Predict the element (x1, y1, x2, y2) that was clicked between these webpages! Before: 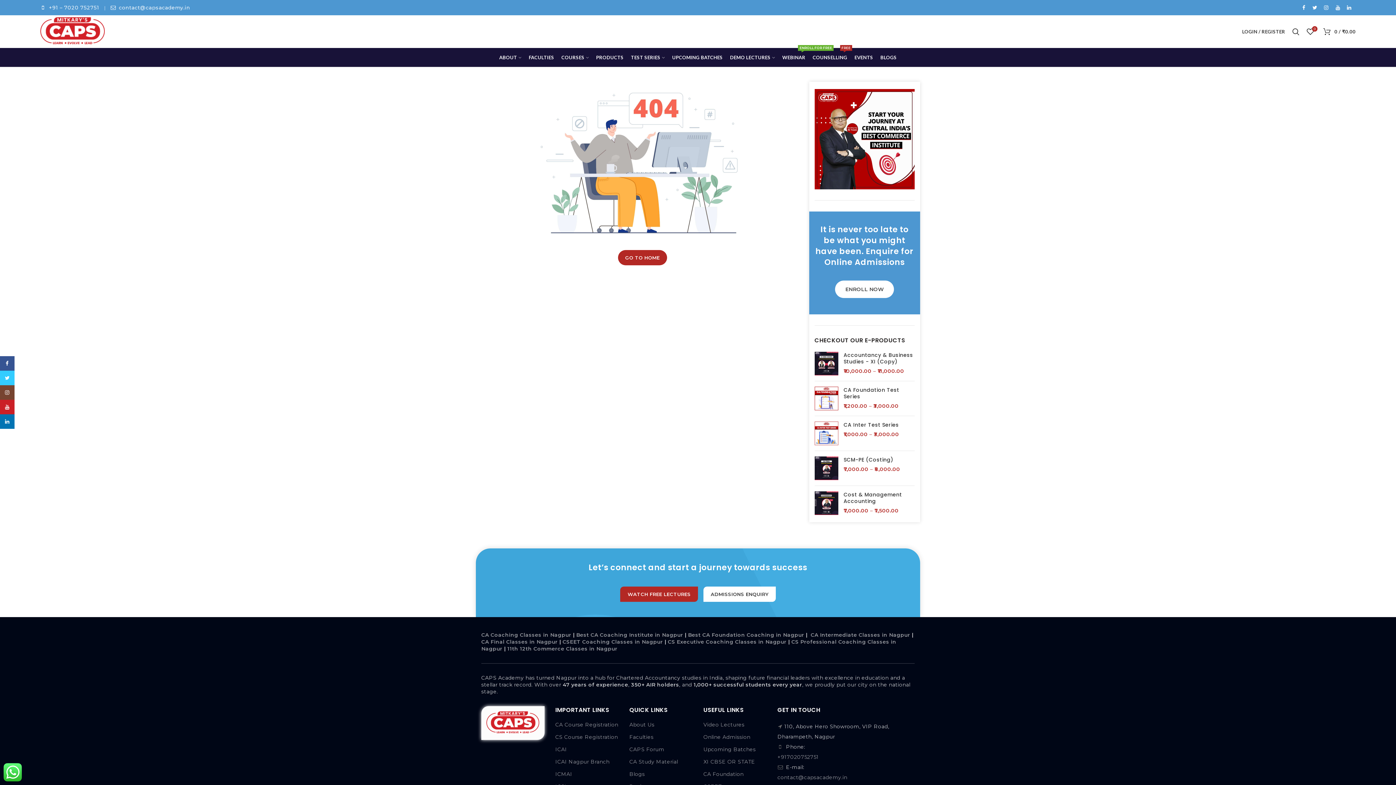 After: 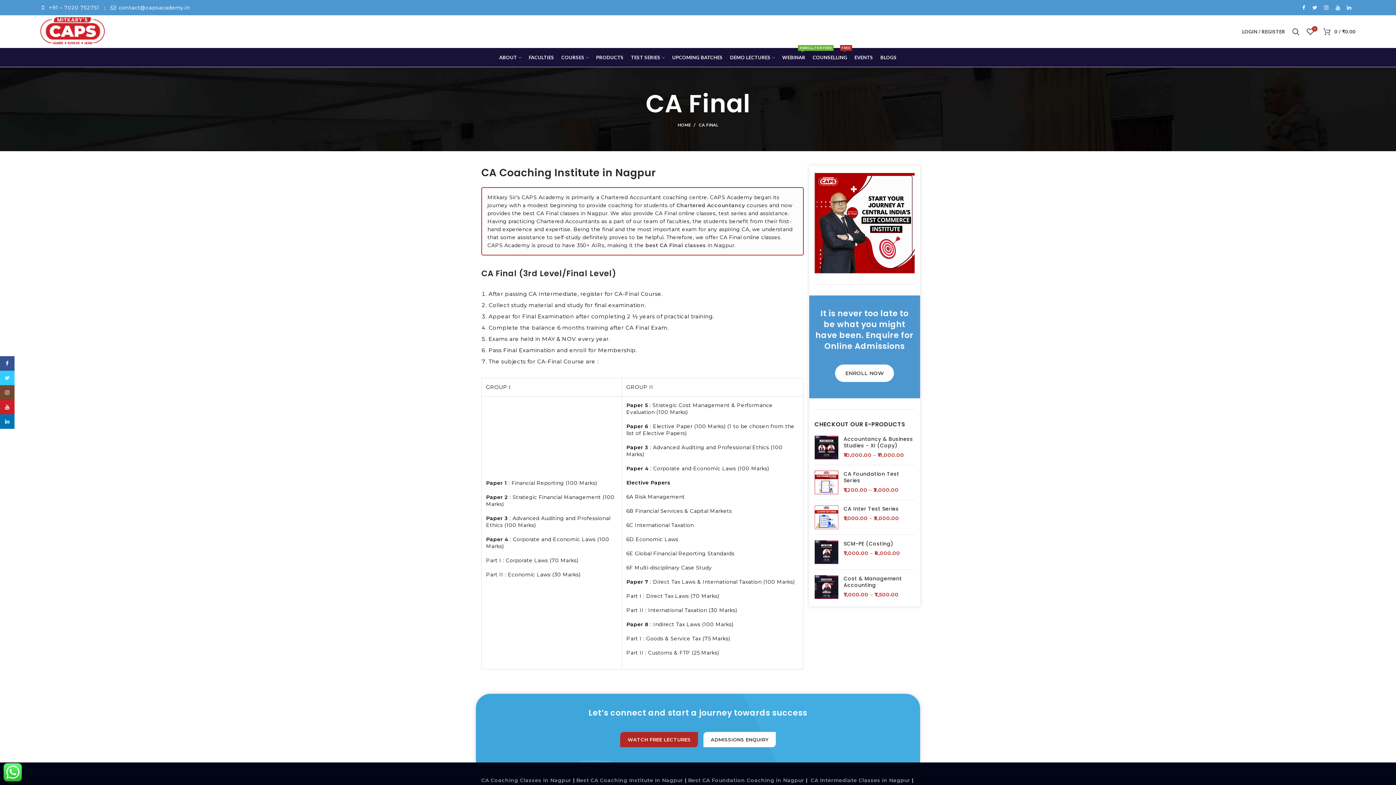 Action: bbox: (481, 638, 559, 645) label:  CA Final Classes in Nagpur 